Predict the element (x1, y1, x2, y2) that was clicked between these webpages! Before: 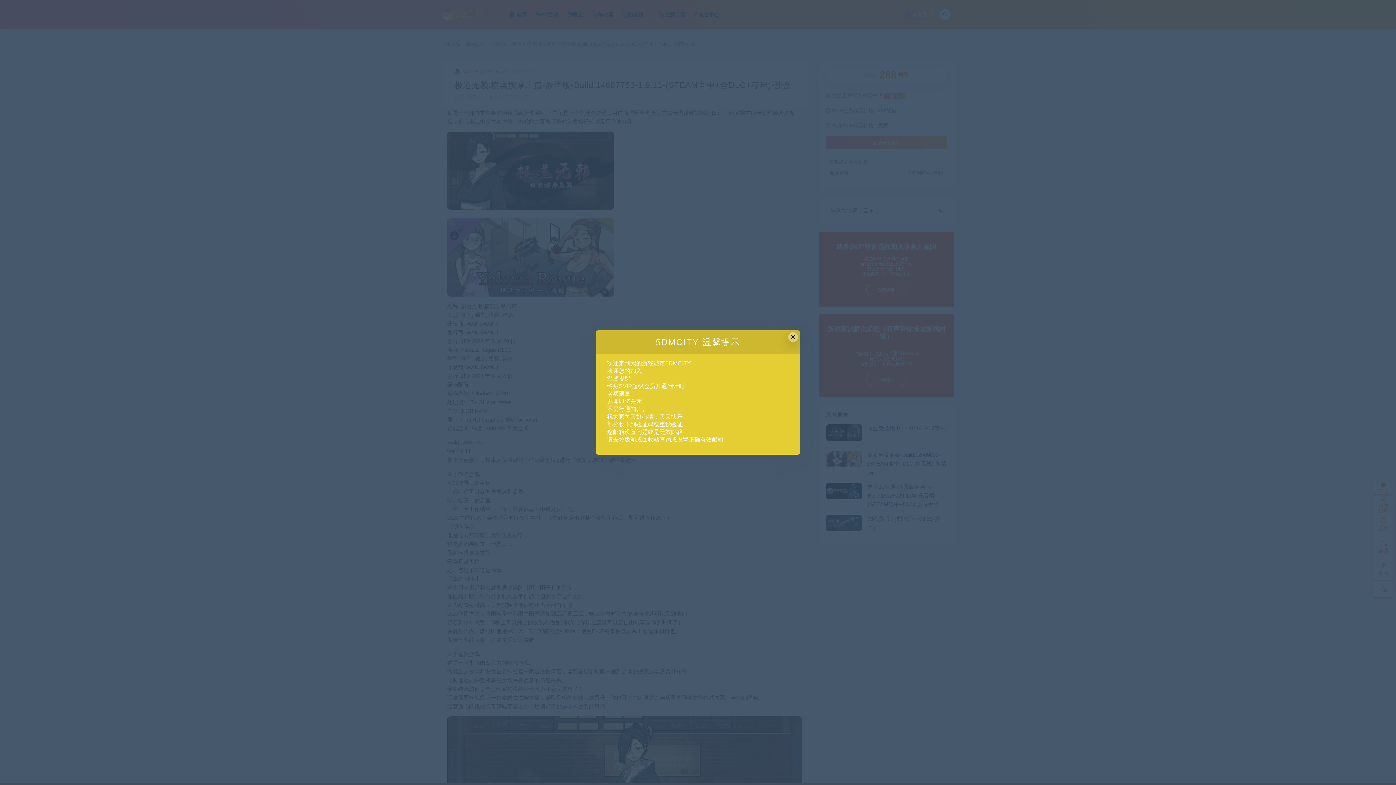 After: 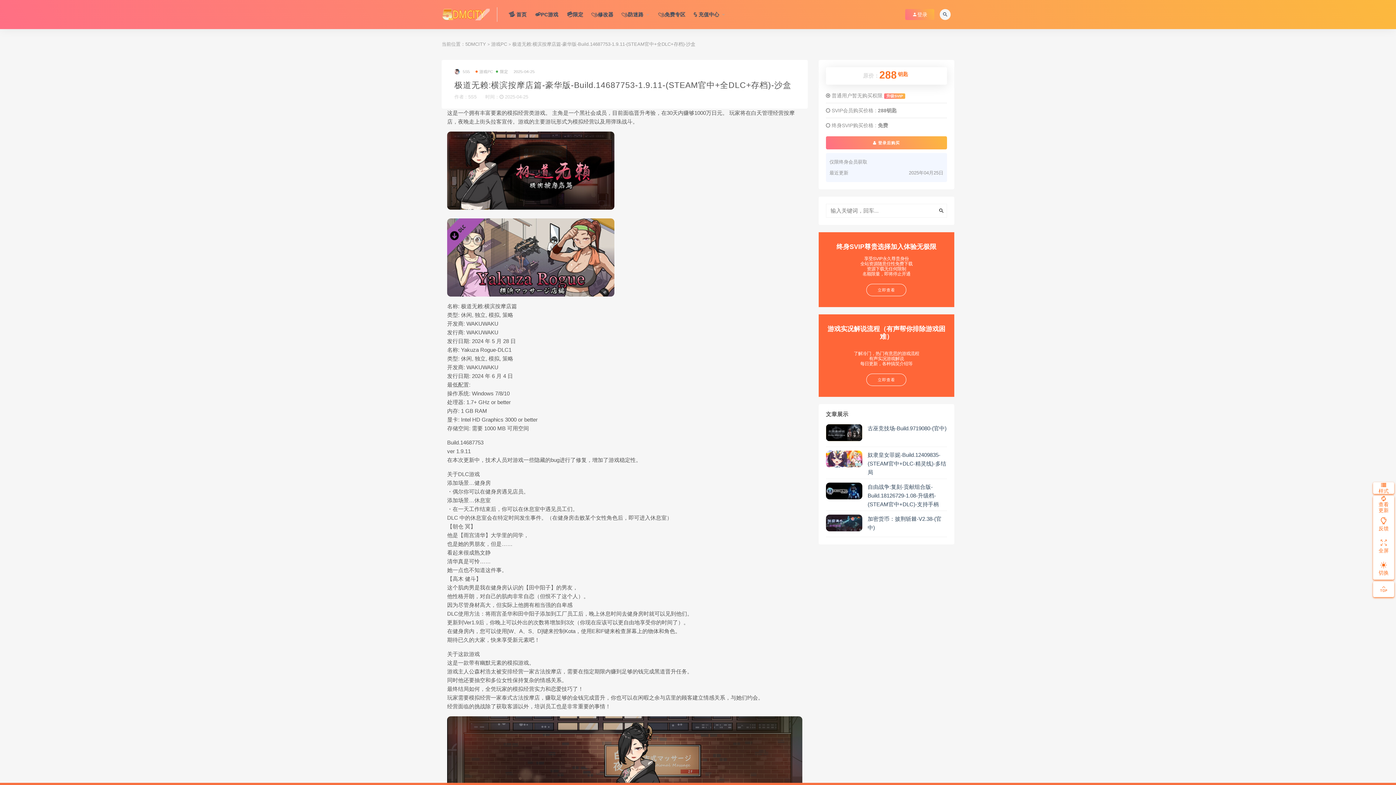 Action: label: Close this dialog bbox: (788, 332, 798, 342)